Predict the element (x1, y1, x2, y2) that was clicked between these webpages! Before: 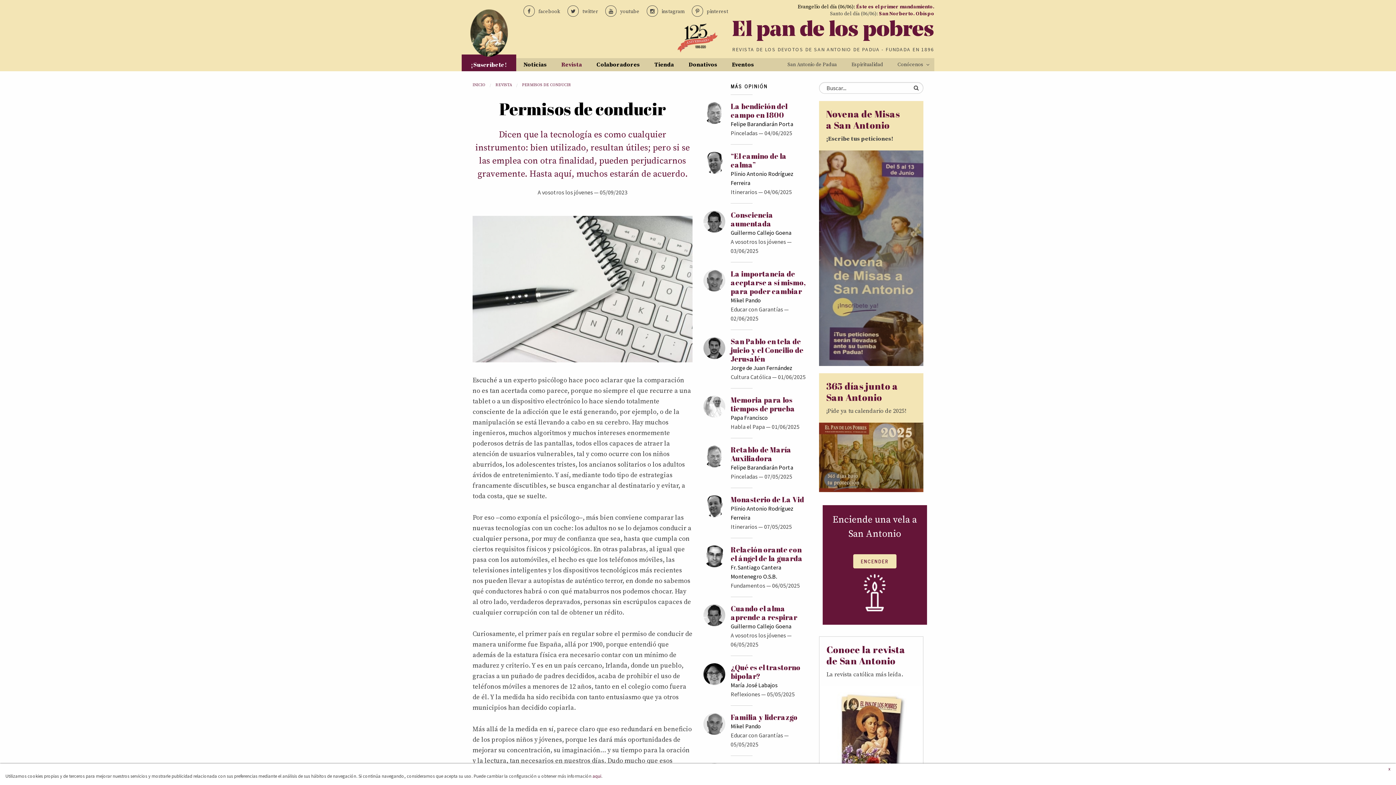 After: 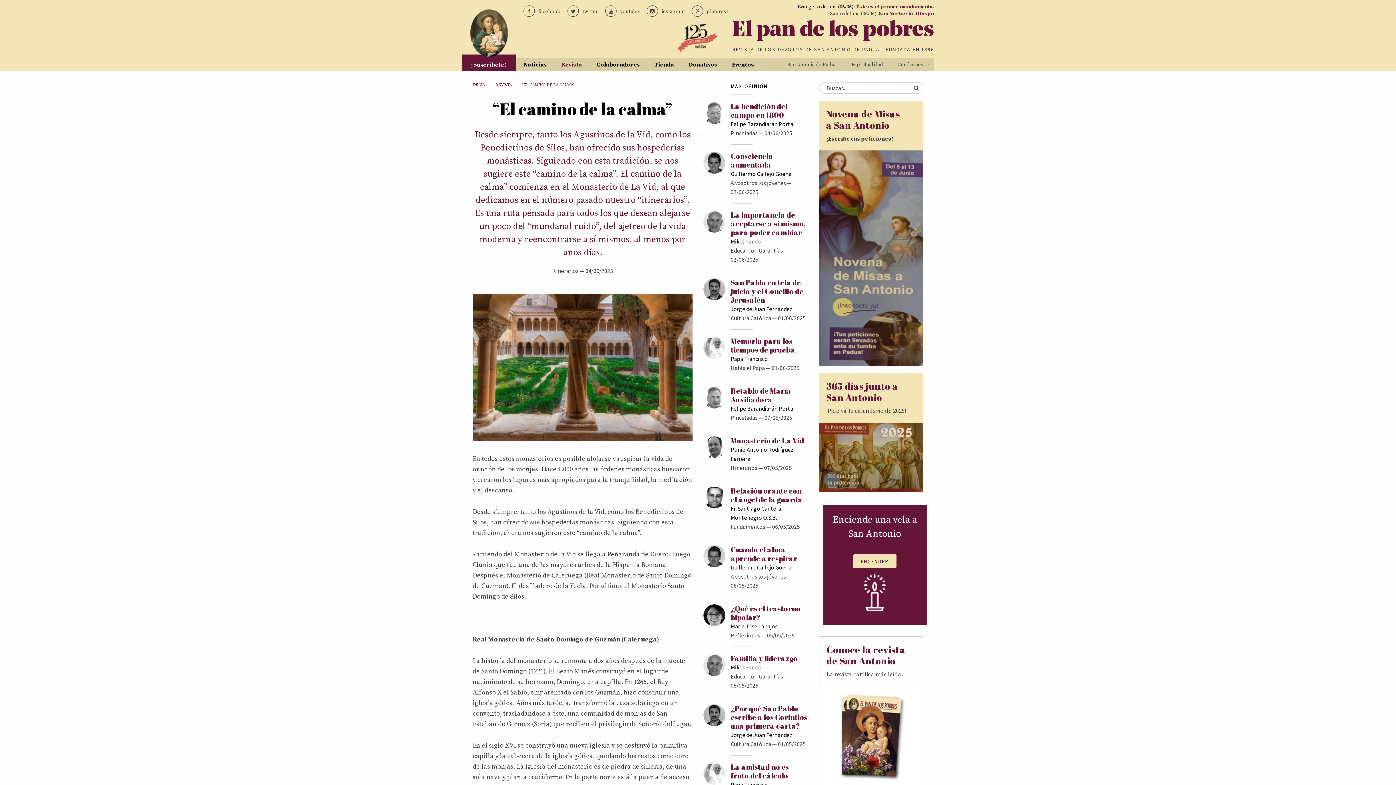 Action: label: “El camino de la calma” bbox: (730, 151, 786, 169)